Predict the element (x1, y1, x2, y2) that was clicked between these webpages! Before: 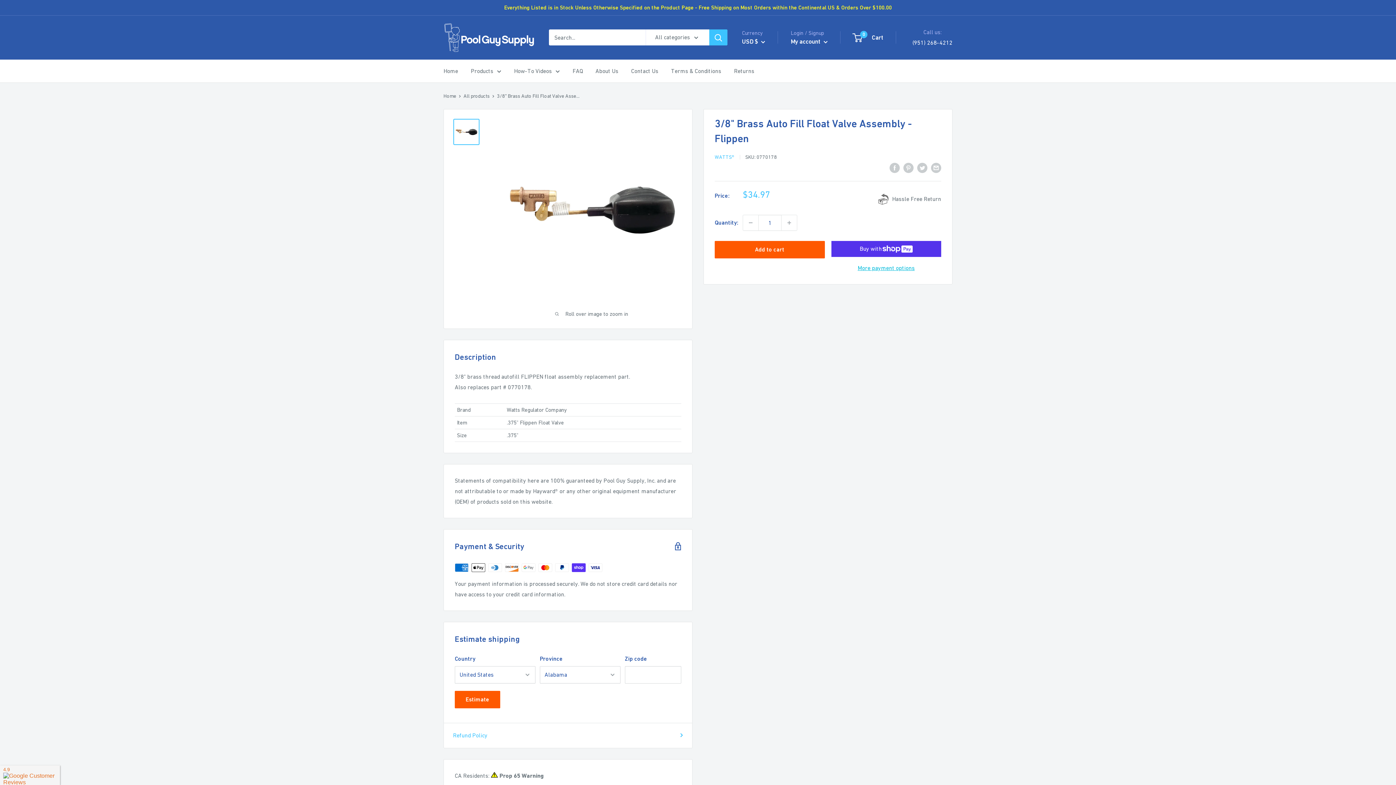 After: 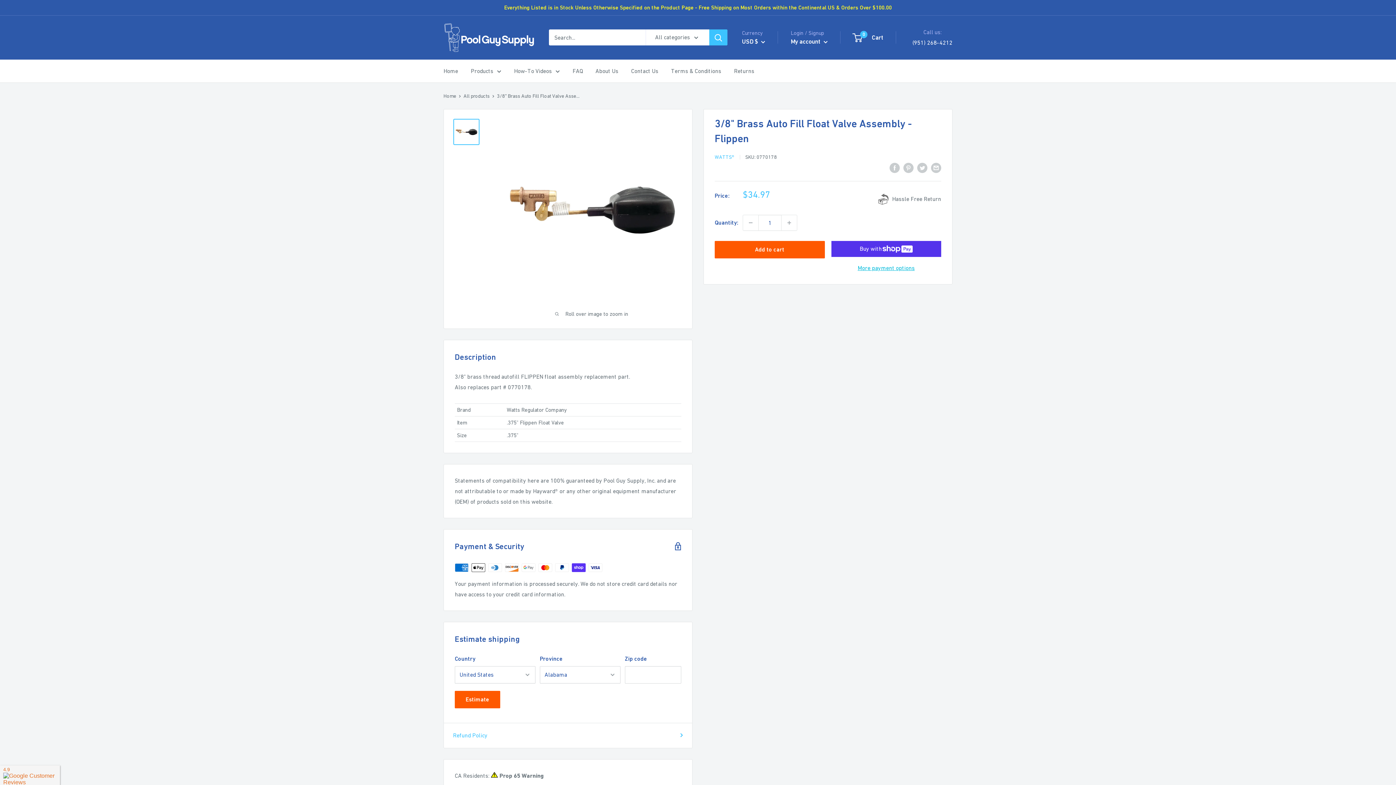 Action: bbox: (490, 772, 544, 779) label:  Prop 65 Warning